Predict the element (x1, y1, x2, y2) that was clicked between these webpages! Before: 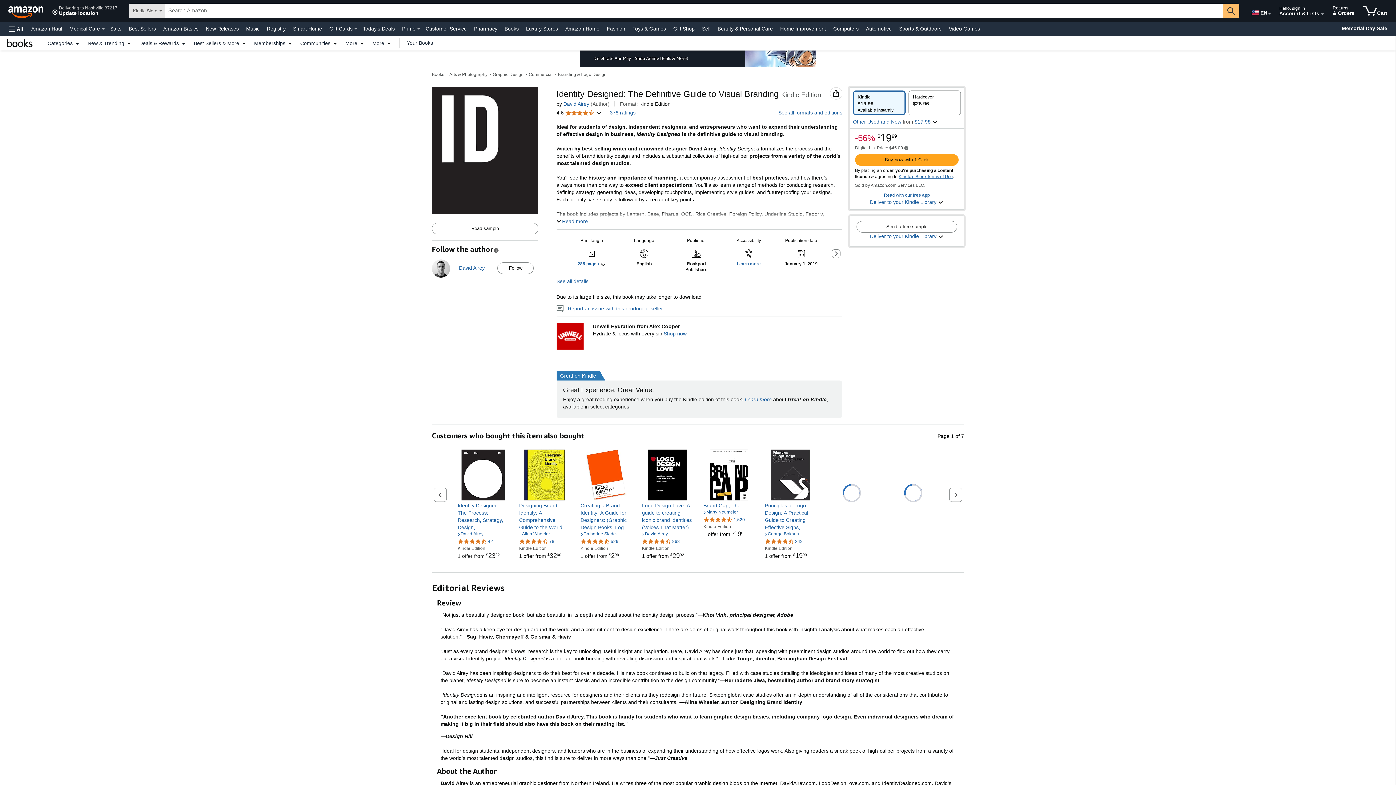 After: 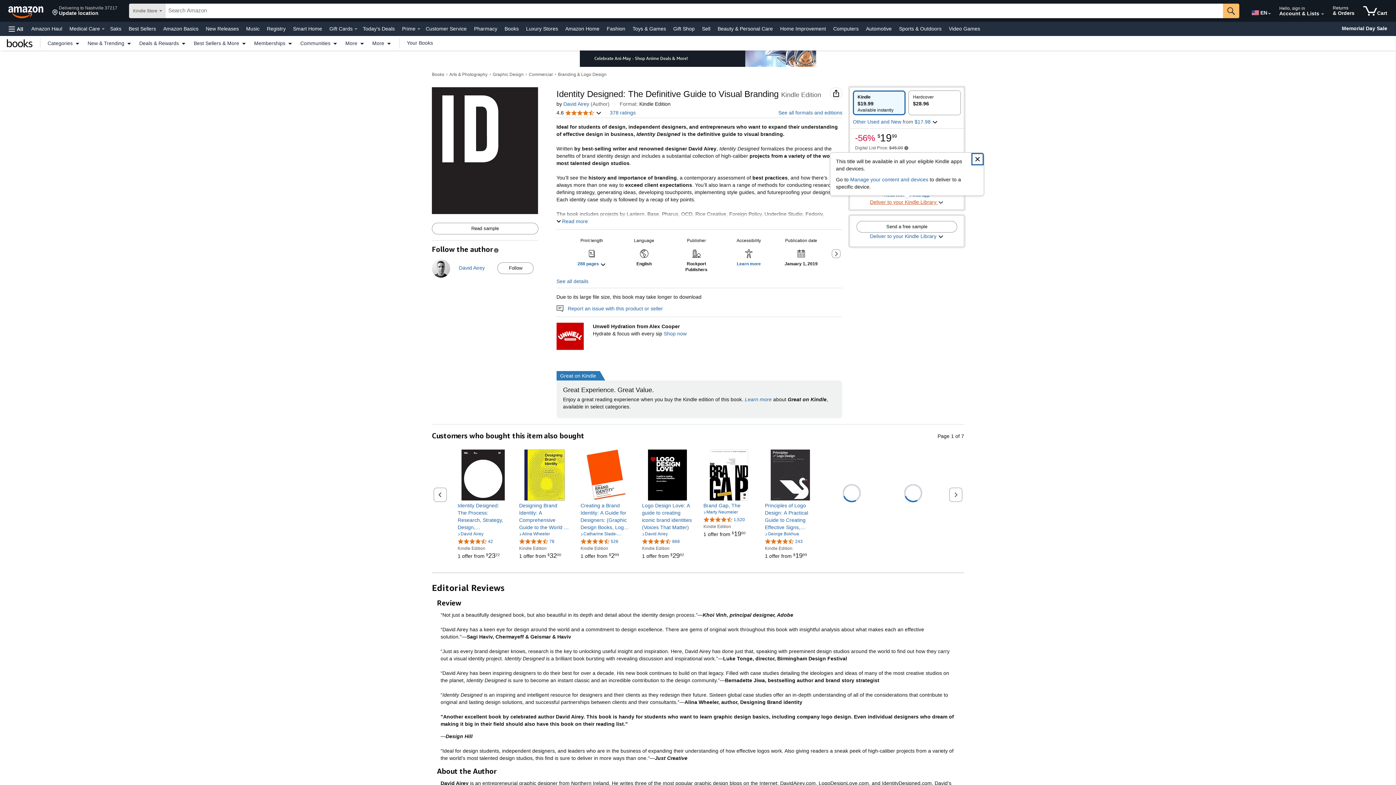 Action: bbox: (870, 198, 944, 205) label: Deliver to your Kindle Library 